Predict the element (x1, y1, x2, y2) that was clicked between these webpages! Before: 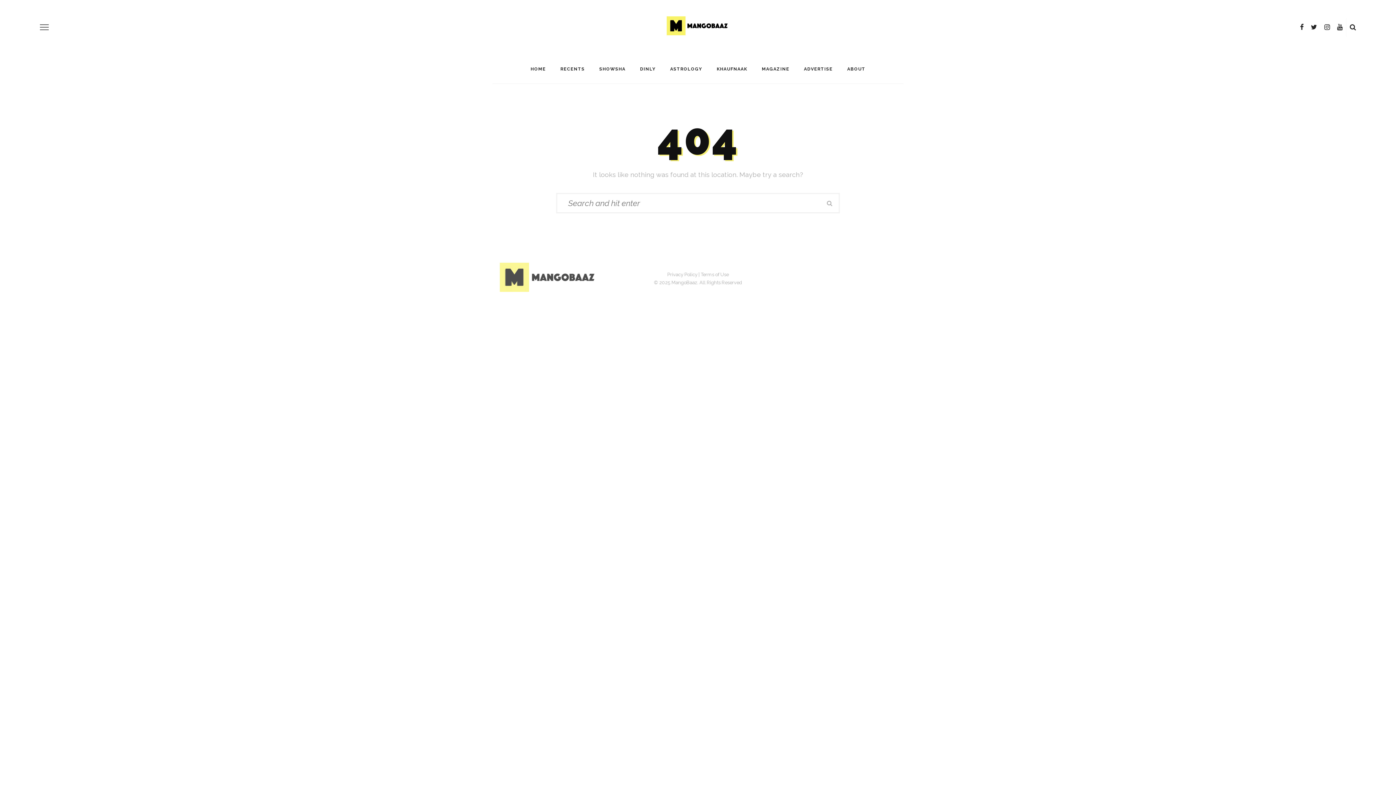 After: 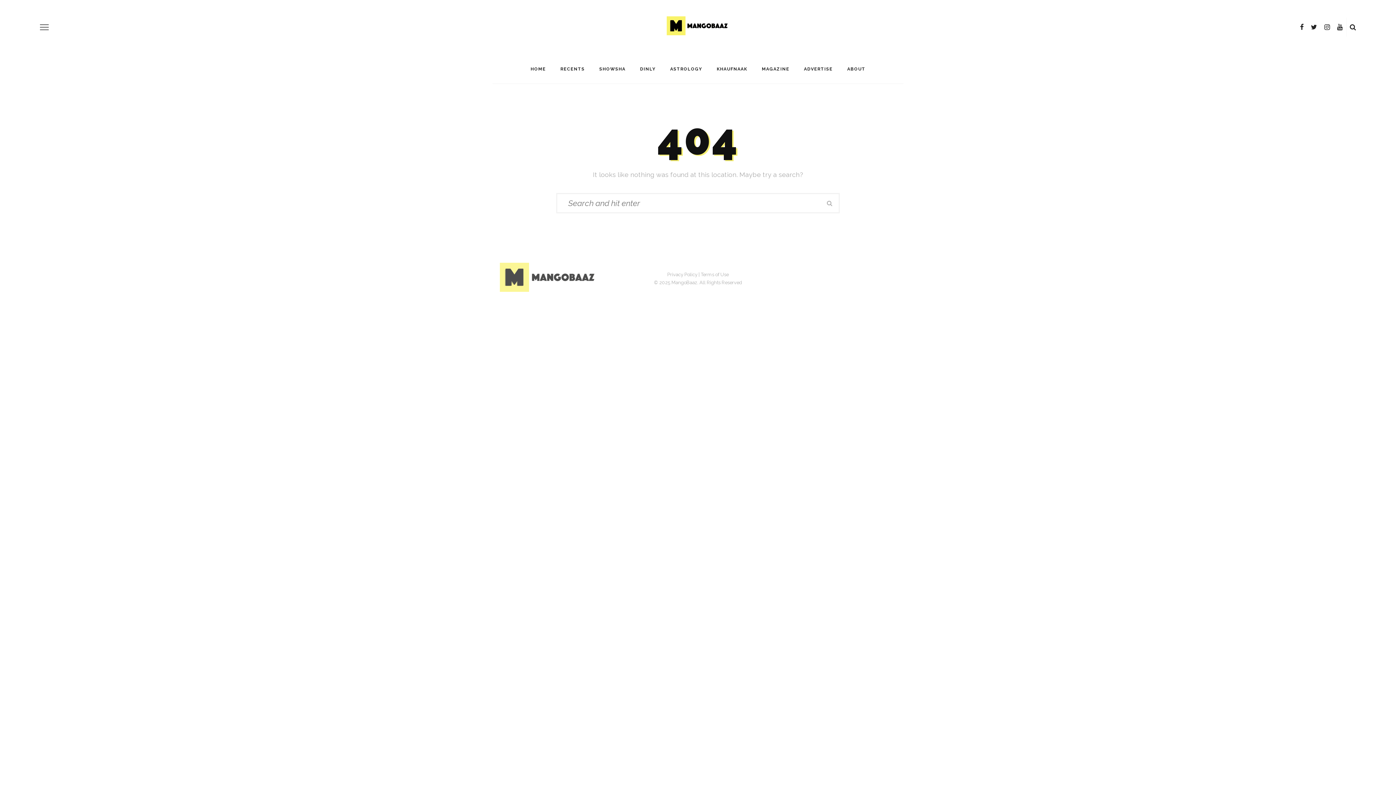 Action: label: RECENTS bbox: (553, 54, 592, 83)